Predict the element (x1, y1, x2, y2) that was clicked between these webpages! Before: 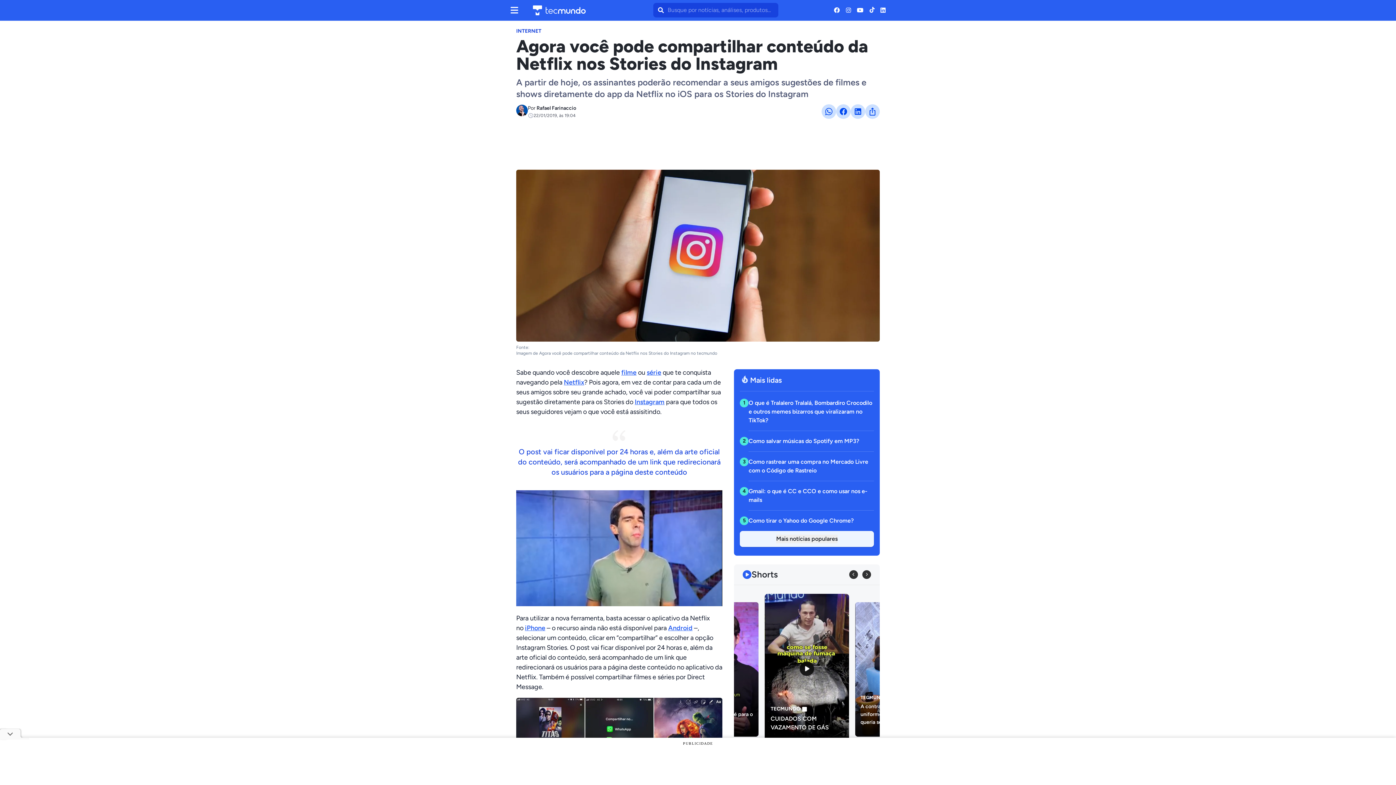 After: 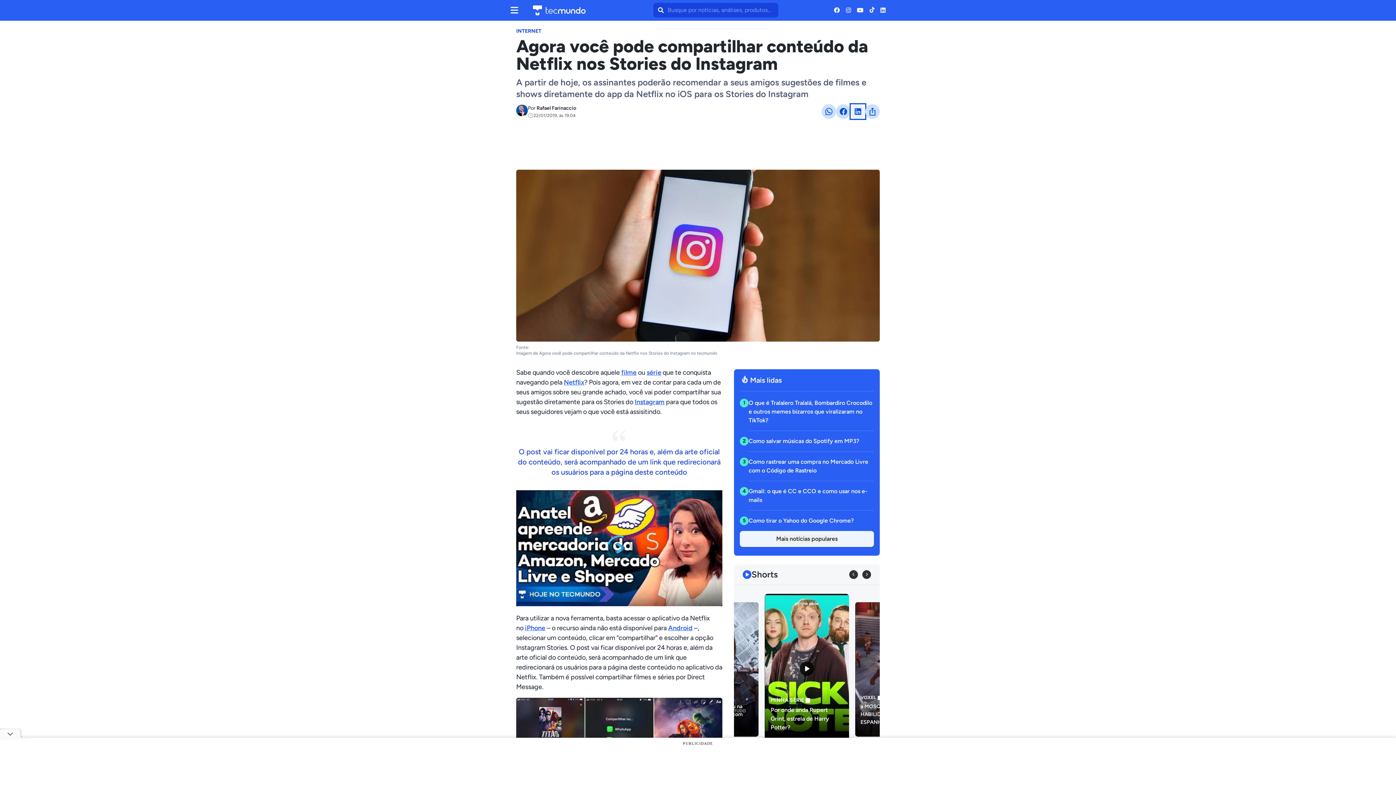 Action: bbox: (850, 104, 865, 118) label: Botão de compartilhamento